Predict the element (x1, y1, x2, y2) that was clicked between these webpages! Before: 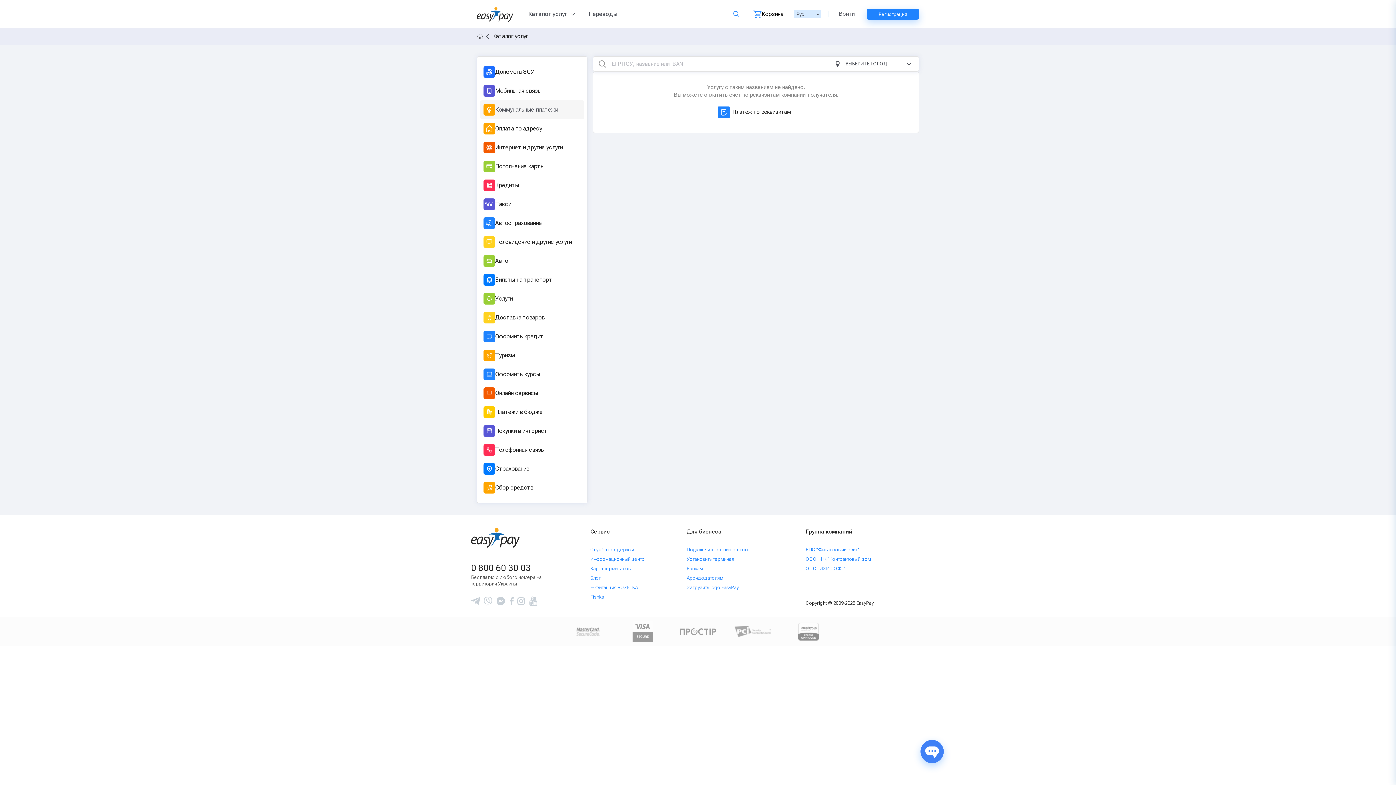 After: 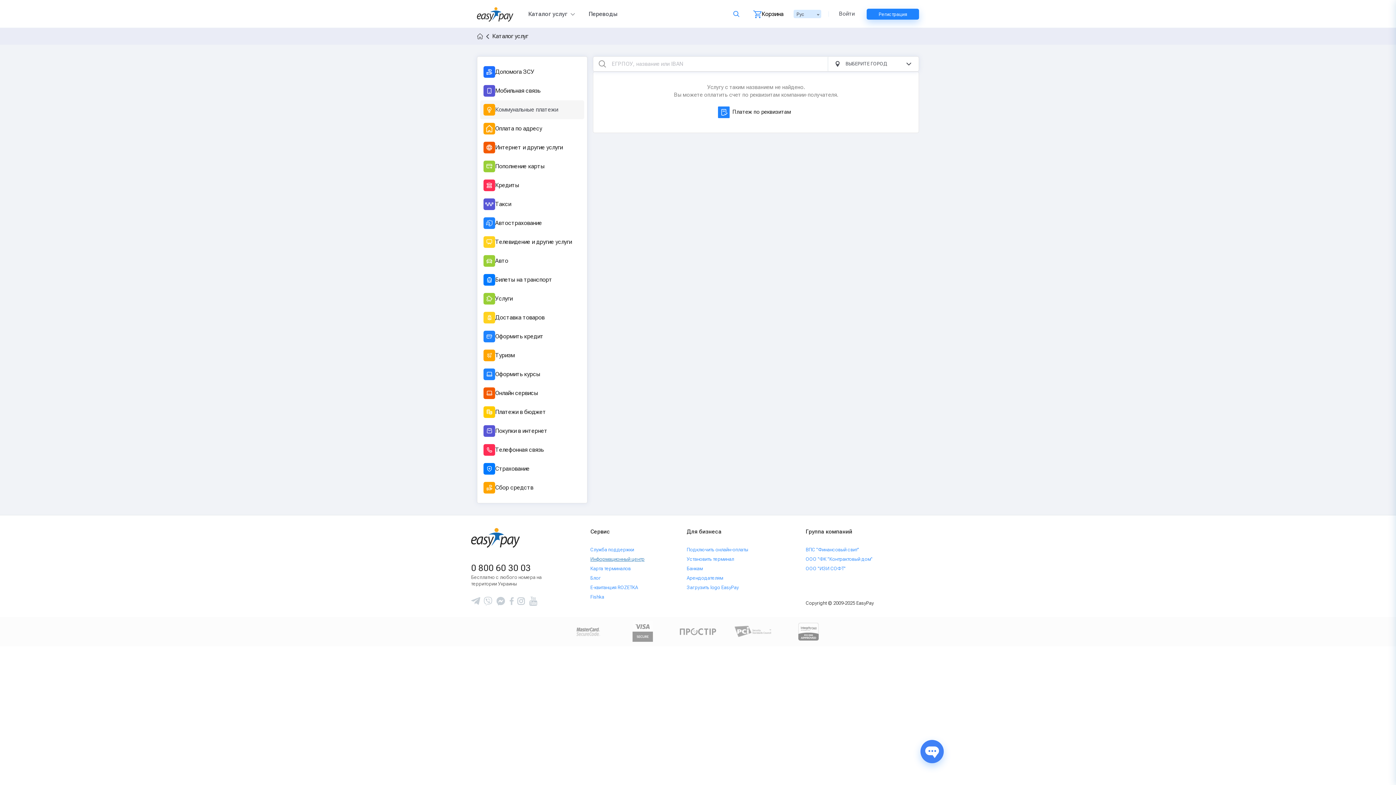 Action: bbox: (590, 554, 652, 564) label: Информационный центр